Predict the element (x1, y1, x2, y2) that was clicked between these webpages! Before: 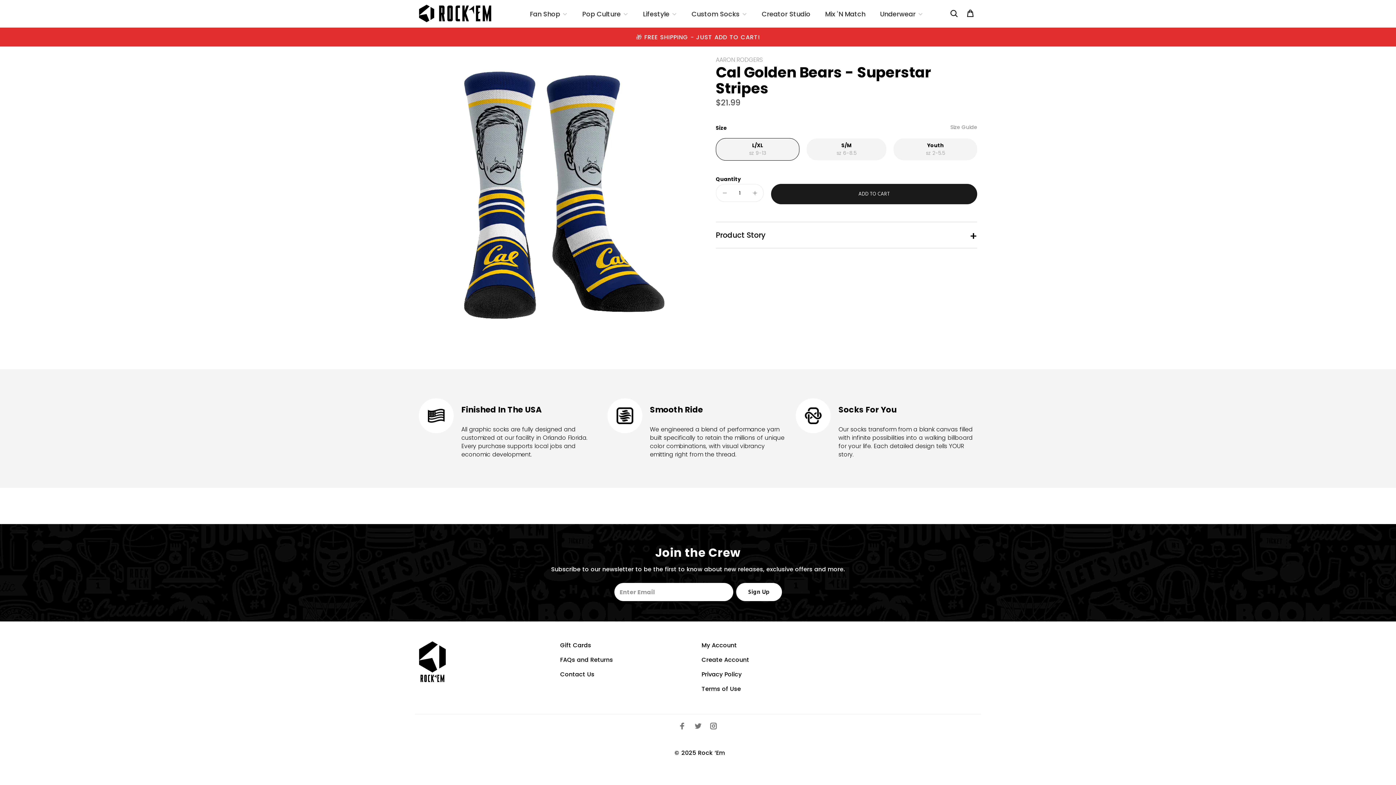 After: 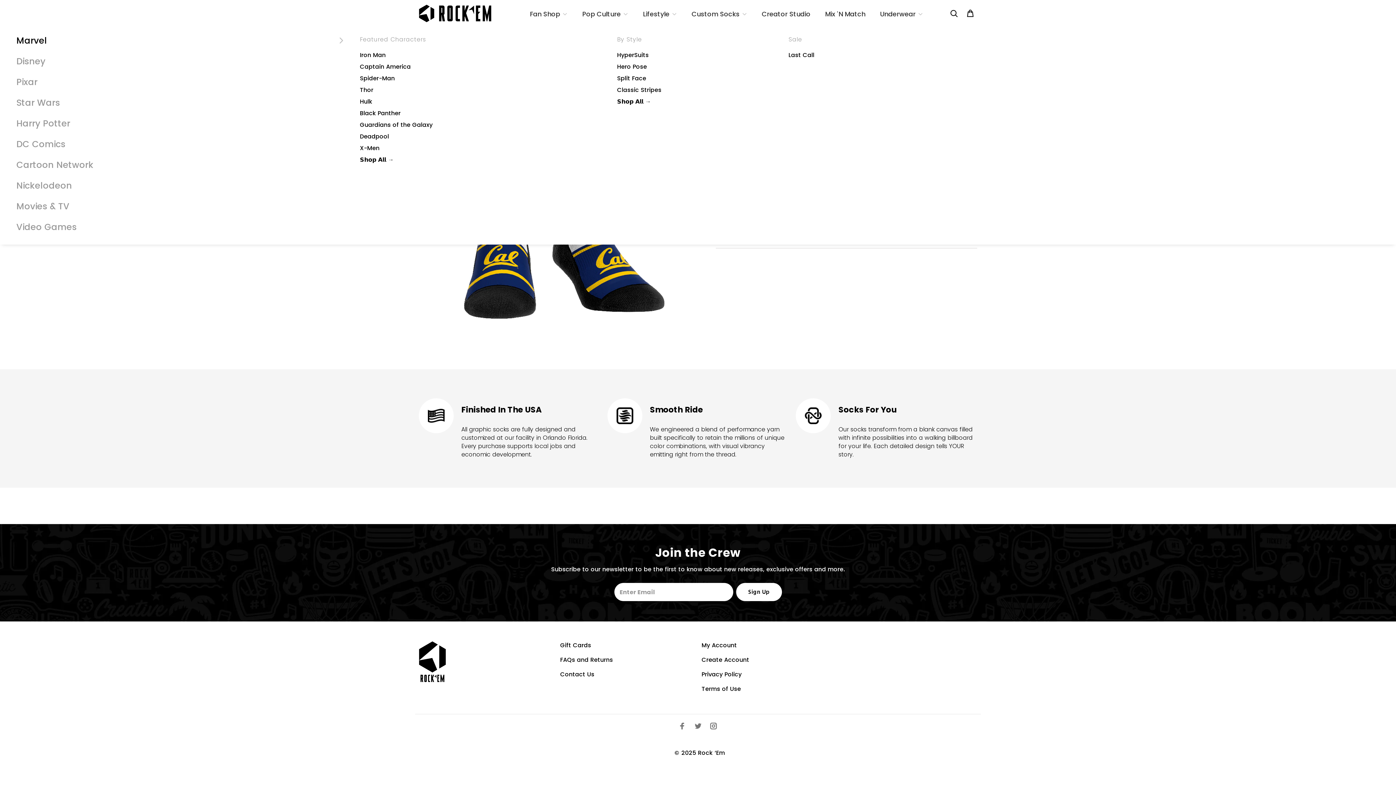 Action: label: Pop Culture bbox: (575, 4, 635, 22)